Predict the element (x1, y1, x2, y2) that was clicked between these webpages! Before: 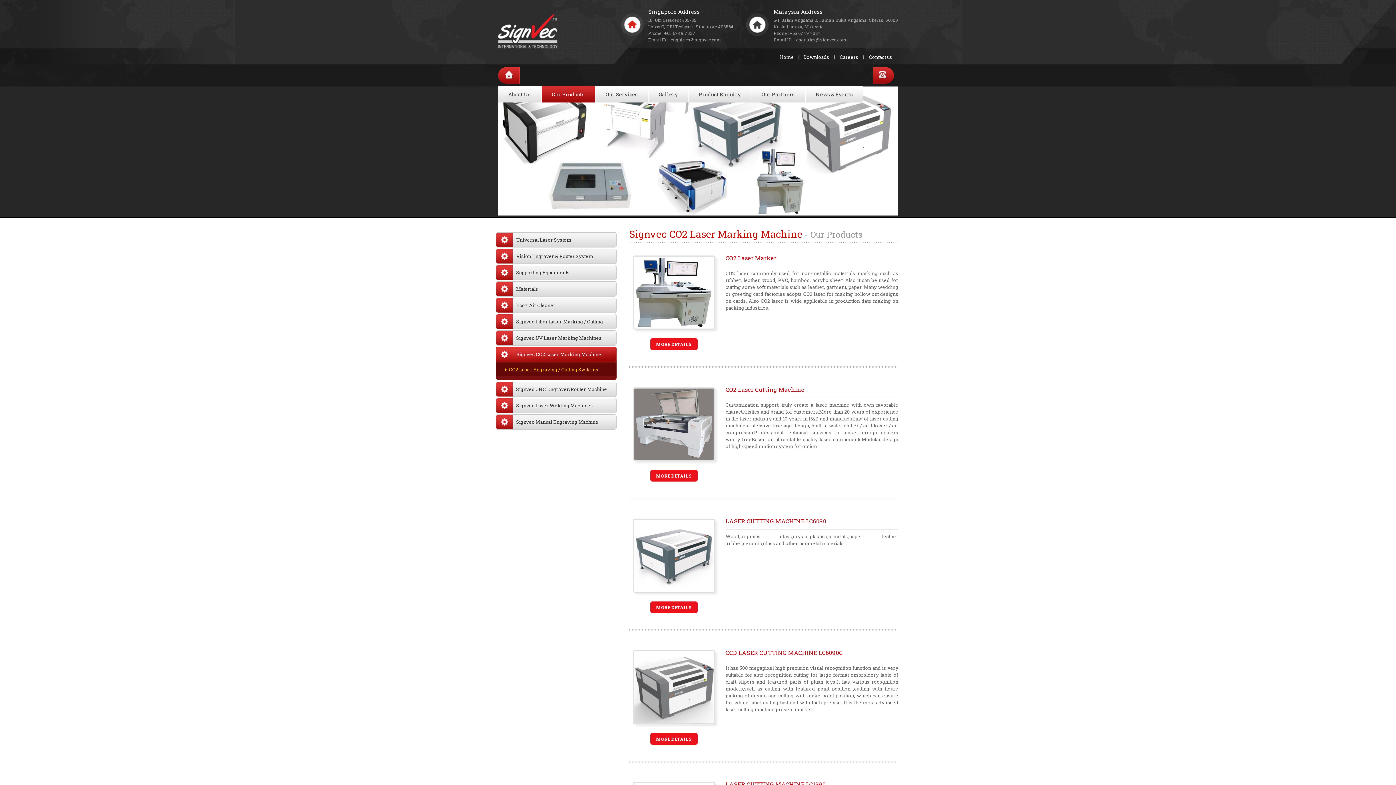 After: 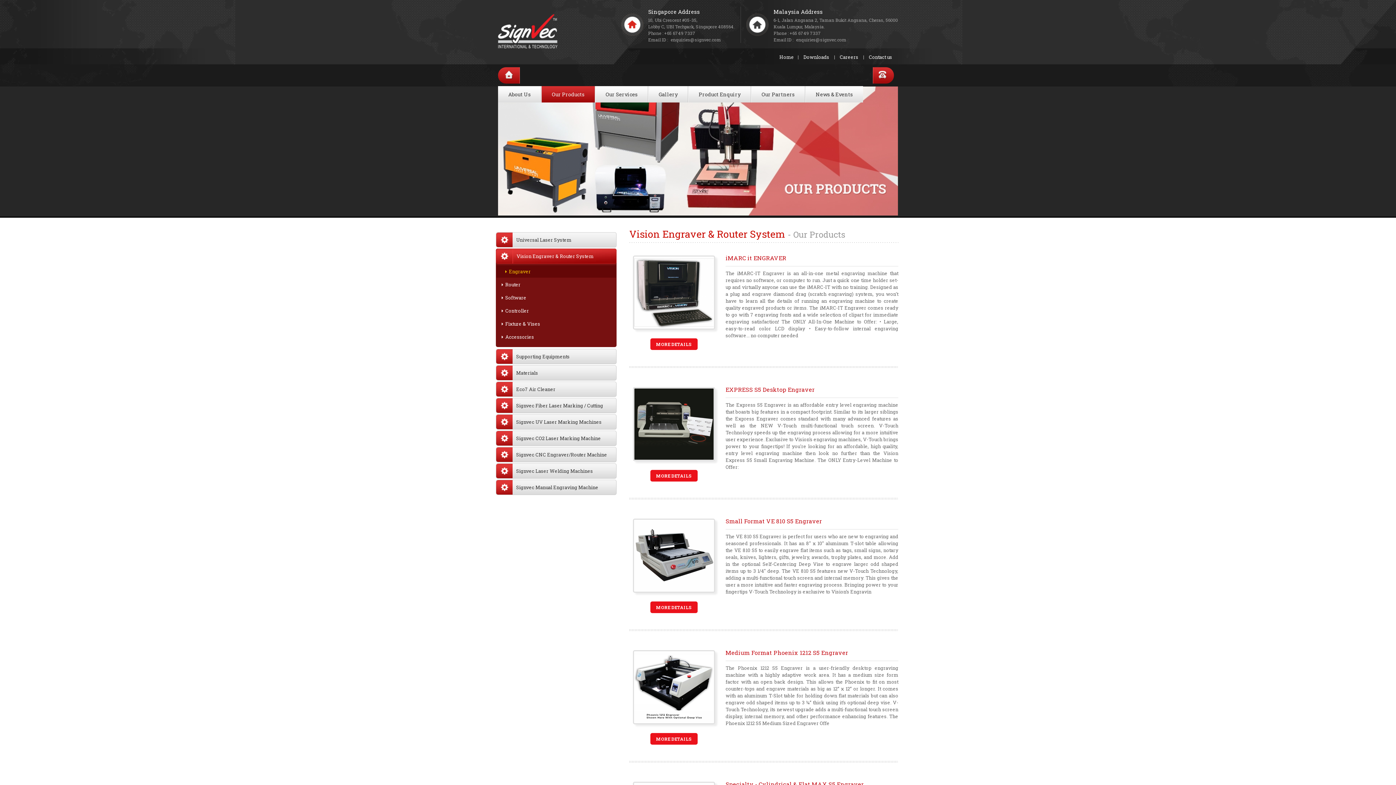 Action: bbox: (496, 248, 616, 264) label: Vision Engraver & Router System